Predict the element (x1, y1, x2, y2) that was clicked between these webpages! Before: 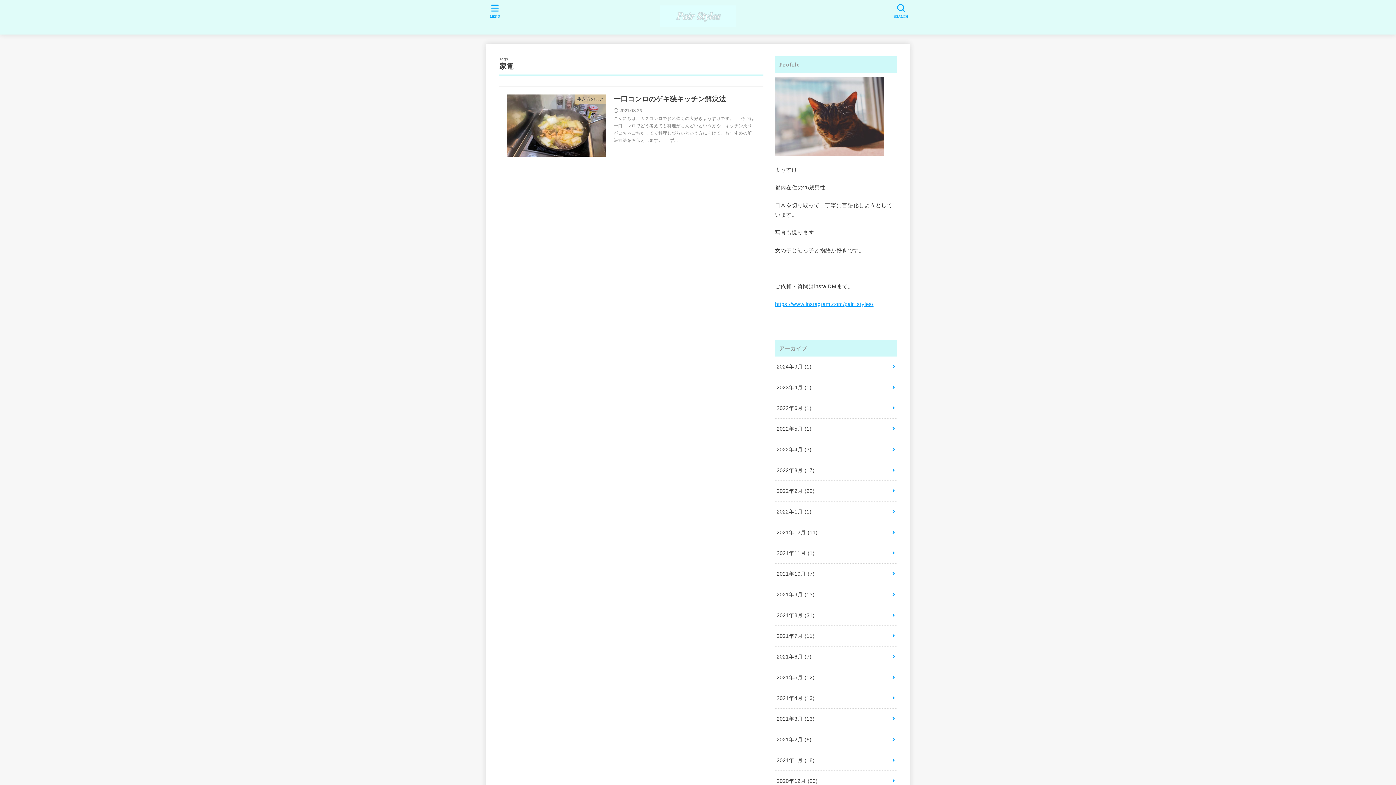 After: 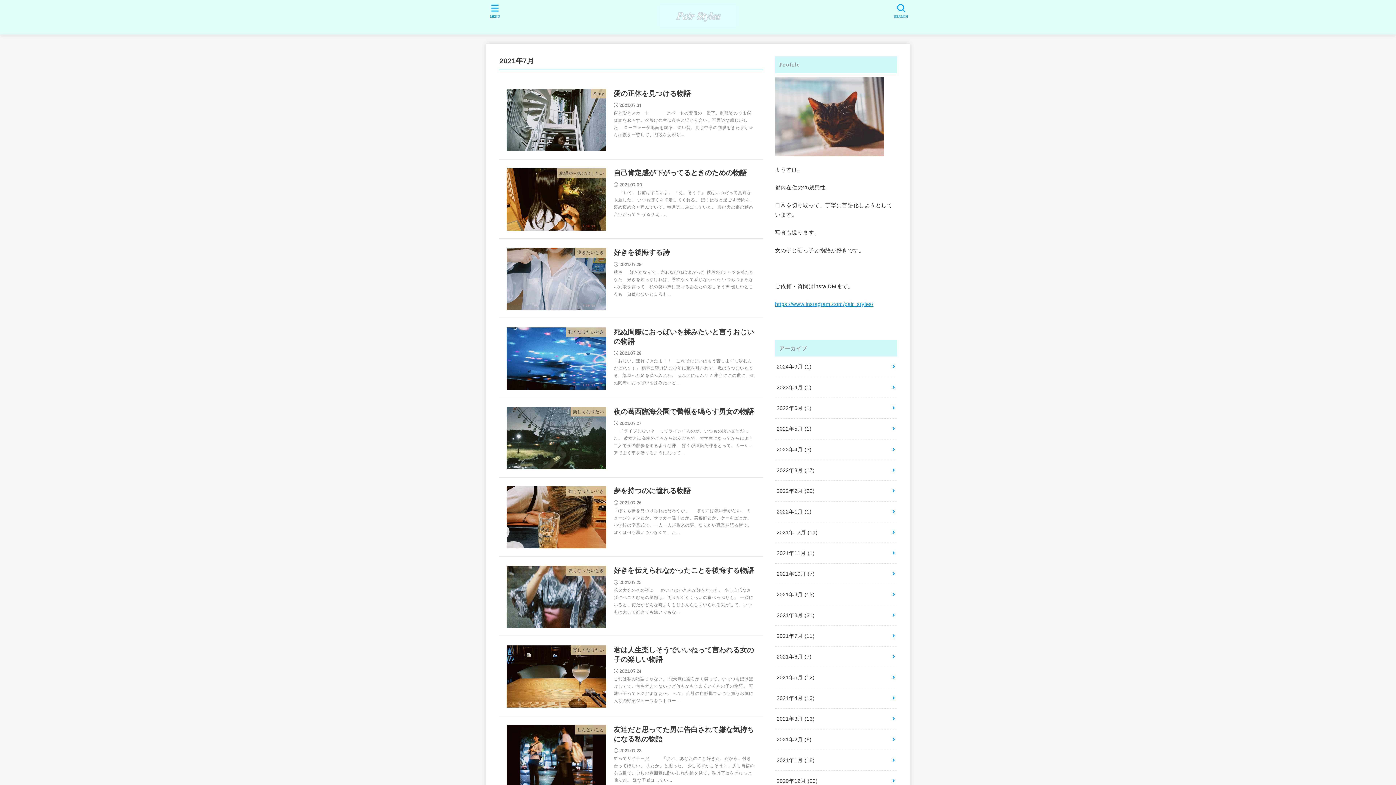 Action: label: 2021年7月 (11) bbox: (775, 626, 897, 646)